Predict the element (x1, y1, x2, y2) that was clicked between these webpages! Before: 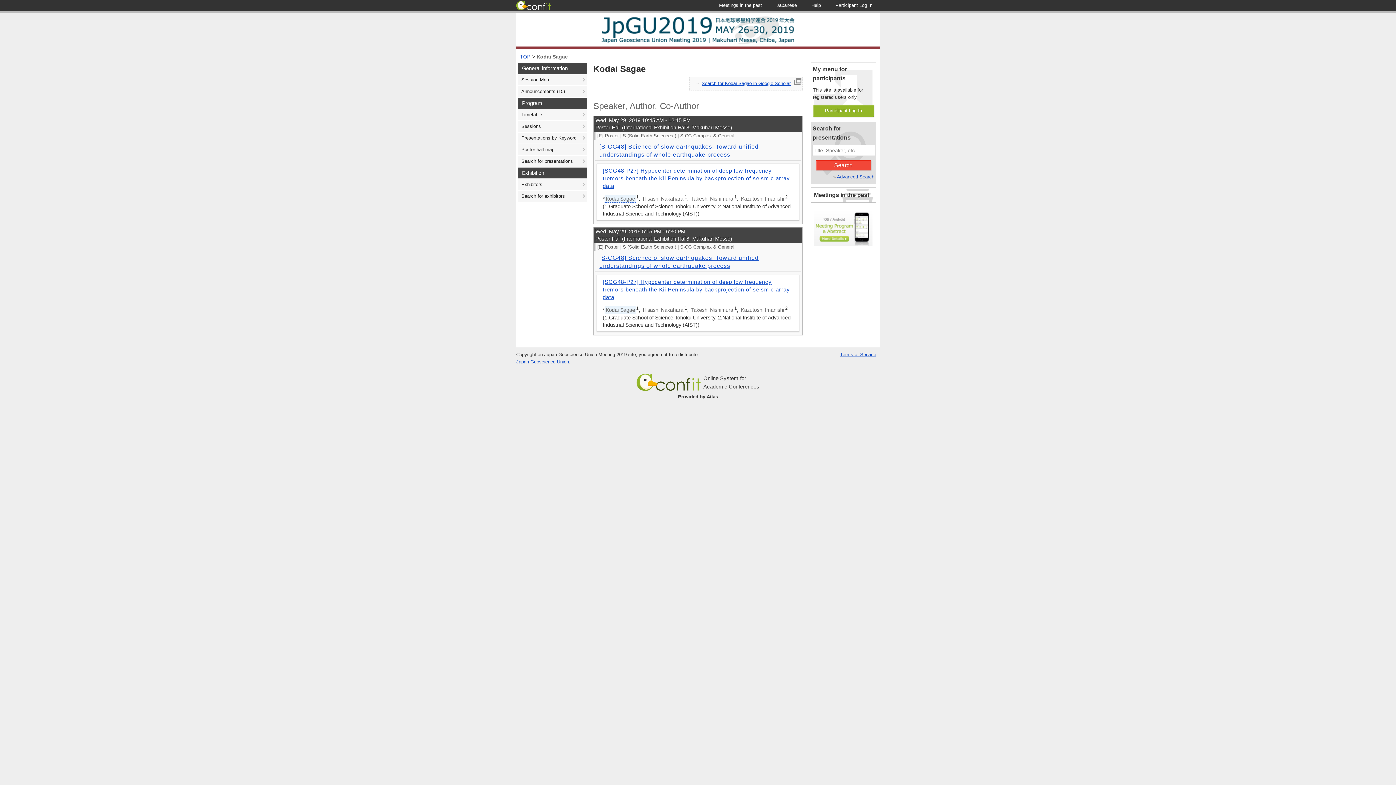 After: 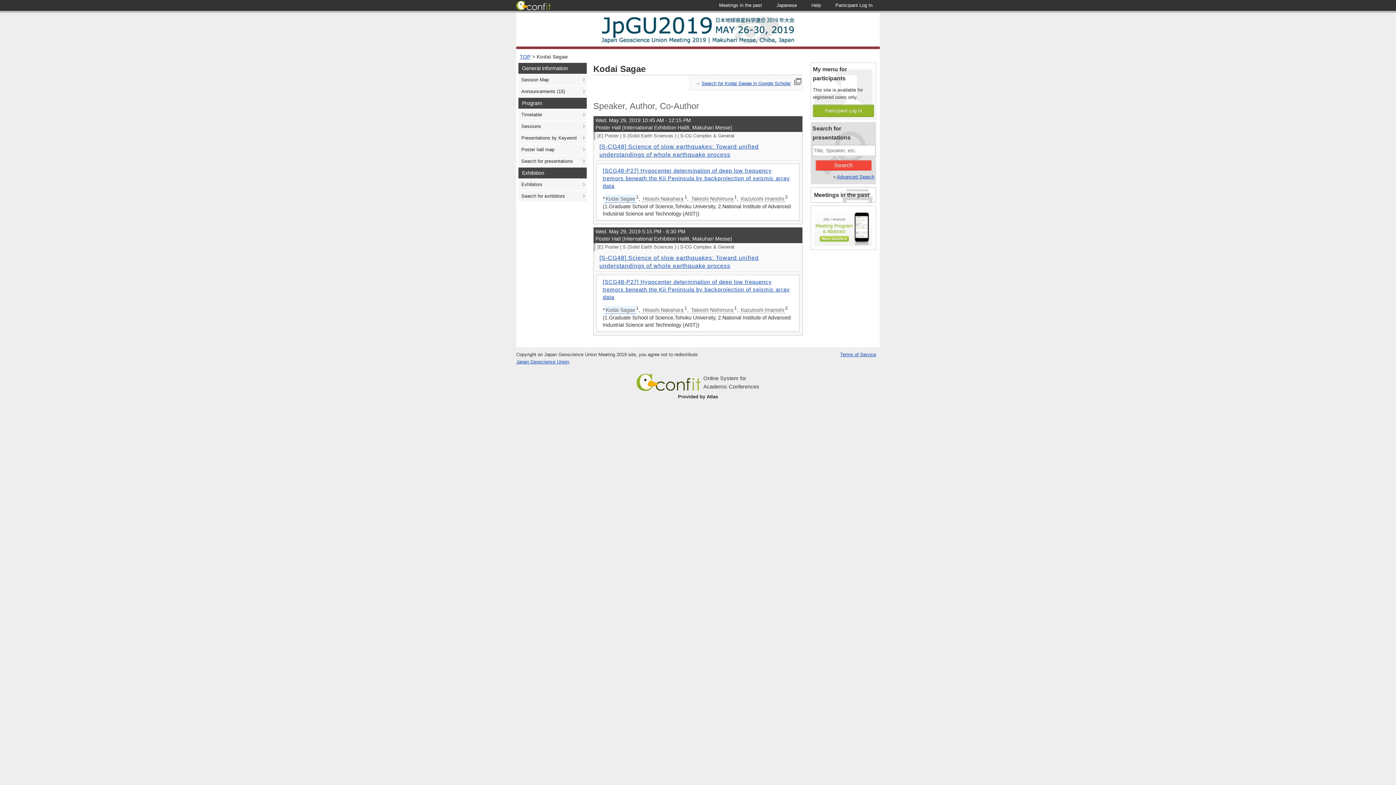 Action: label: Kodai Sagae bbox: (604, 194, 636, 202)